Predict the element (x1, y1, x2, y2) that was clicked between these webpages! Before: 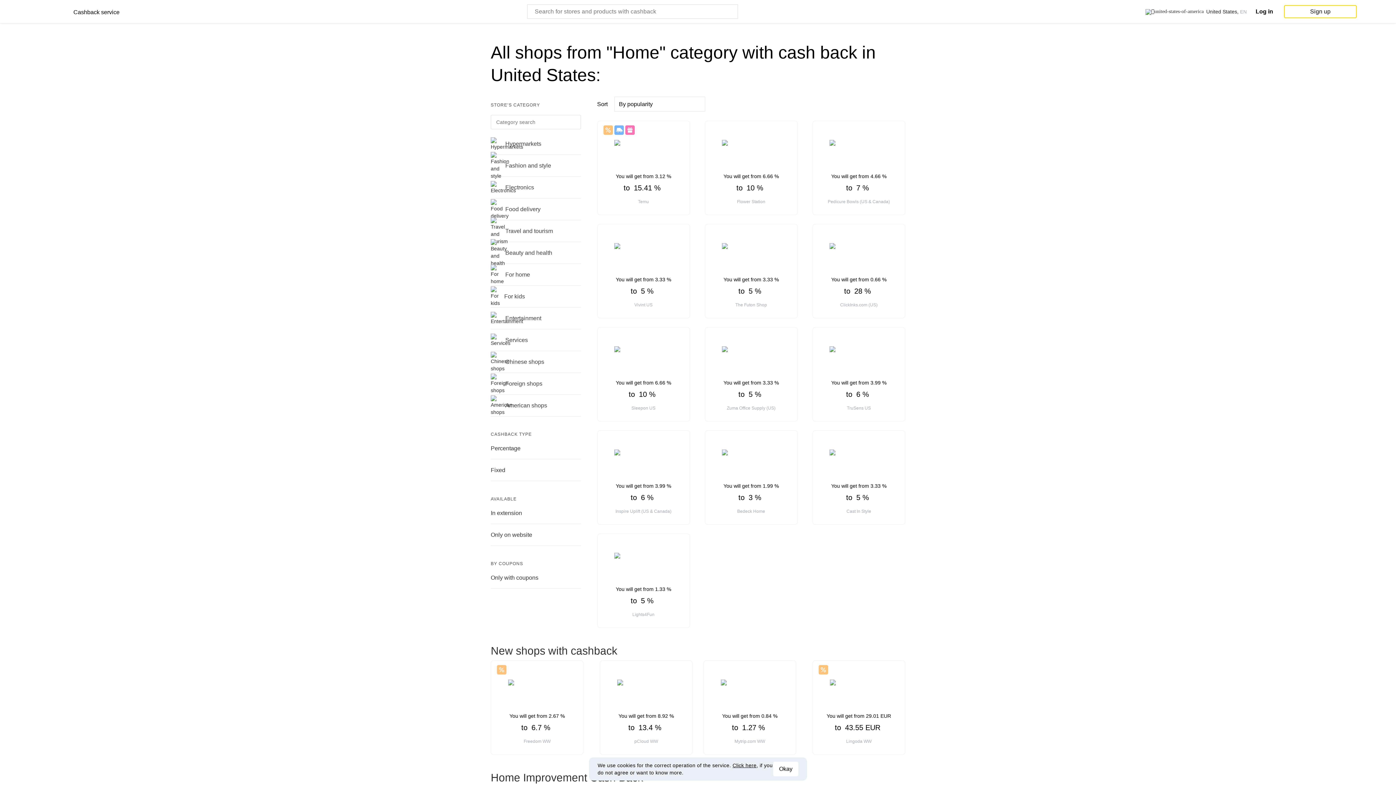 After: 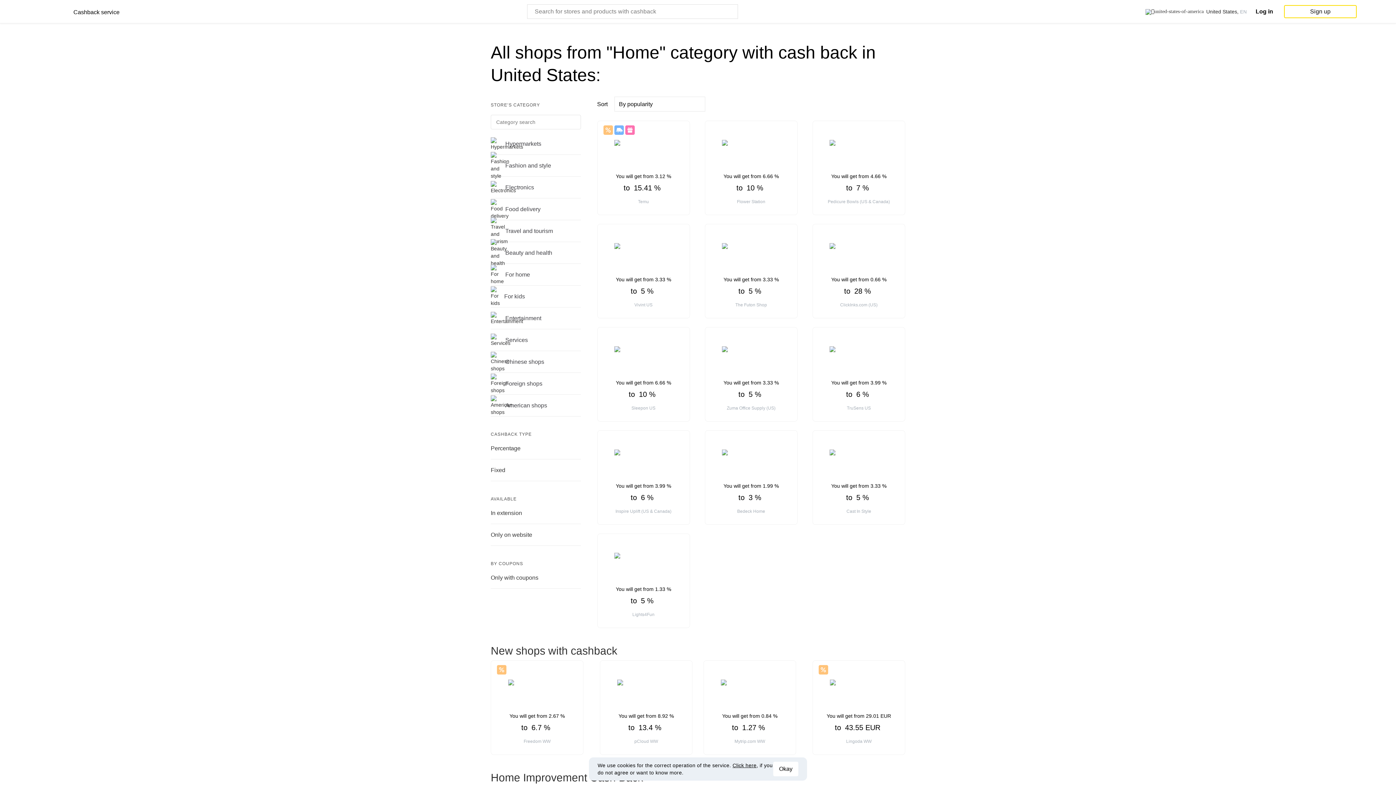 Action: bbox: (723, 4, 738, 18)